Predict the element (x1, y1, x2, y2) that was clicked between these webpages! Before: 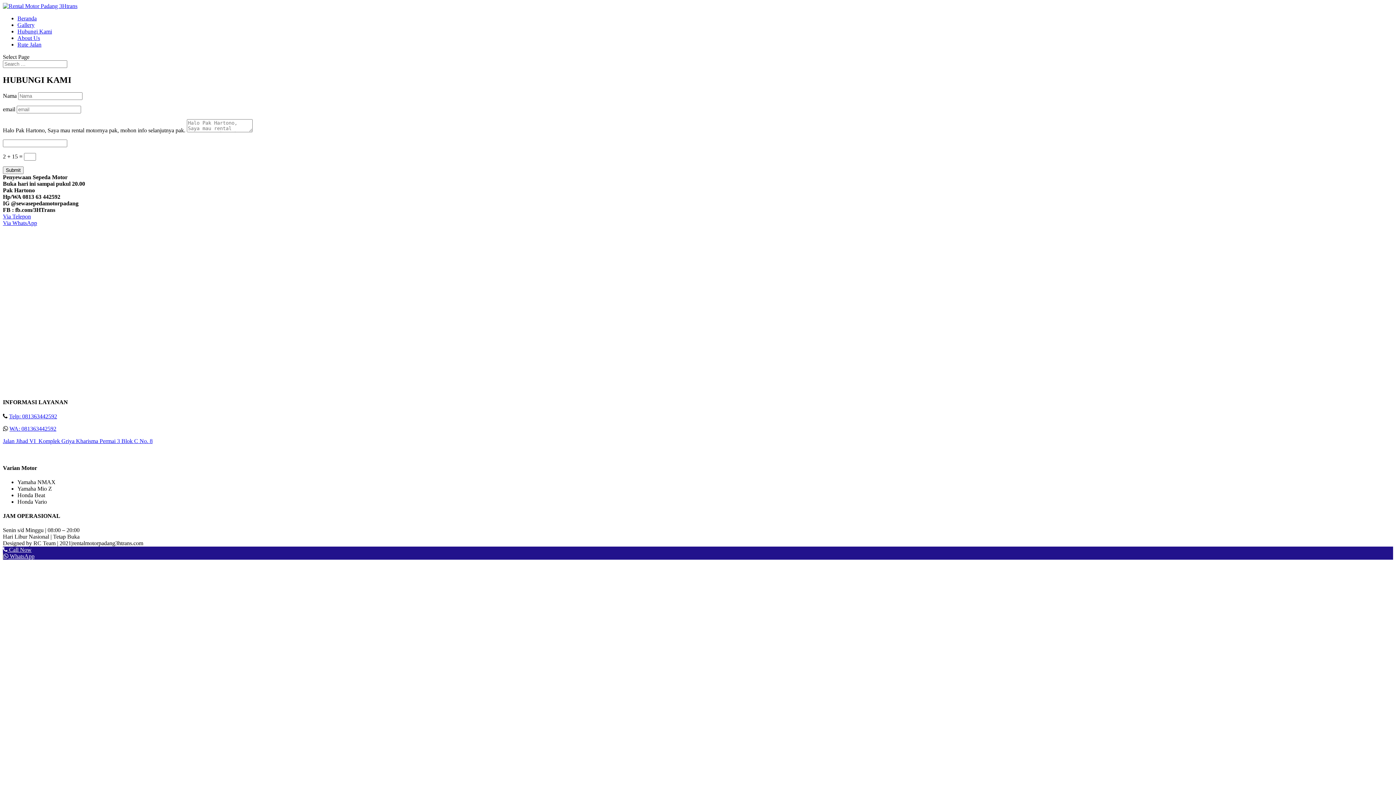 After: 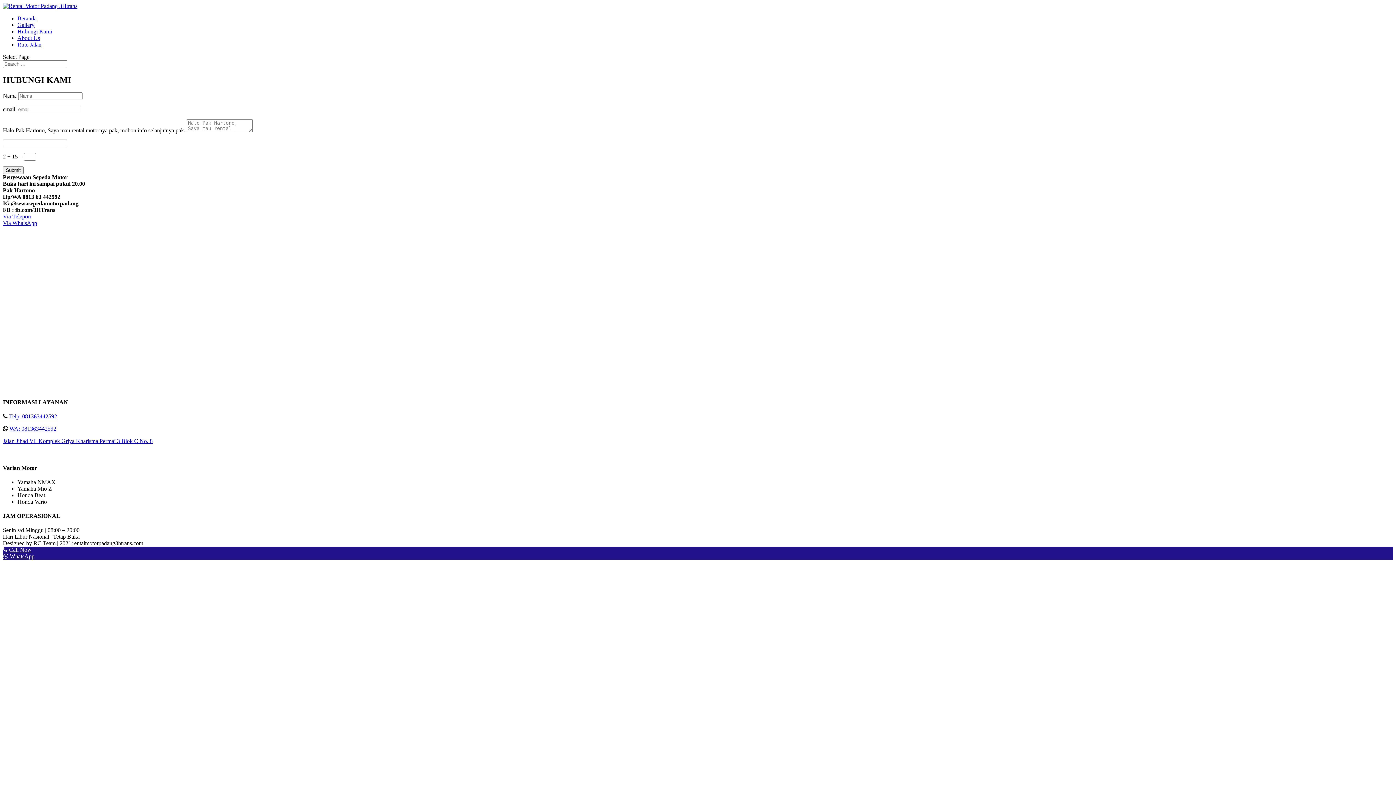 Action: bbox: (2, 527, 79, 533) label: Senin s/d Minggu | 08:00 – 20:00